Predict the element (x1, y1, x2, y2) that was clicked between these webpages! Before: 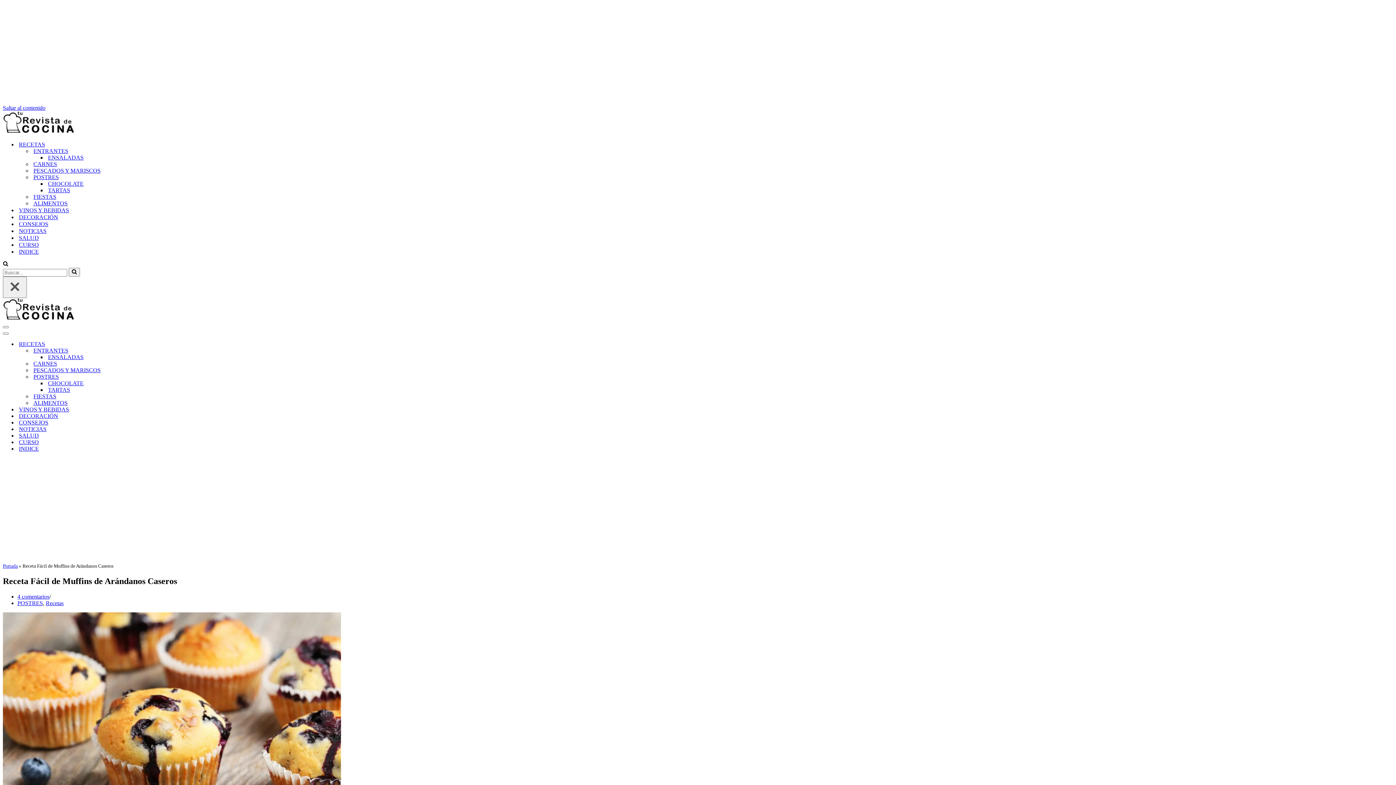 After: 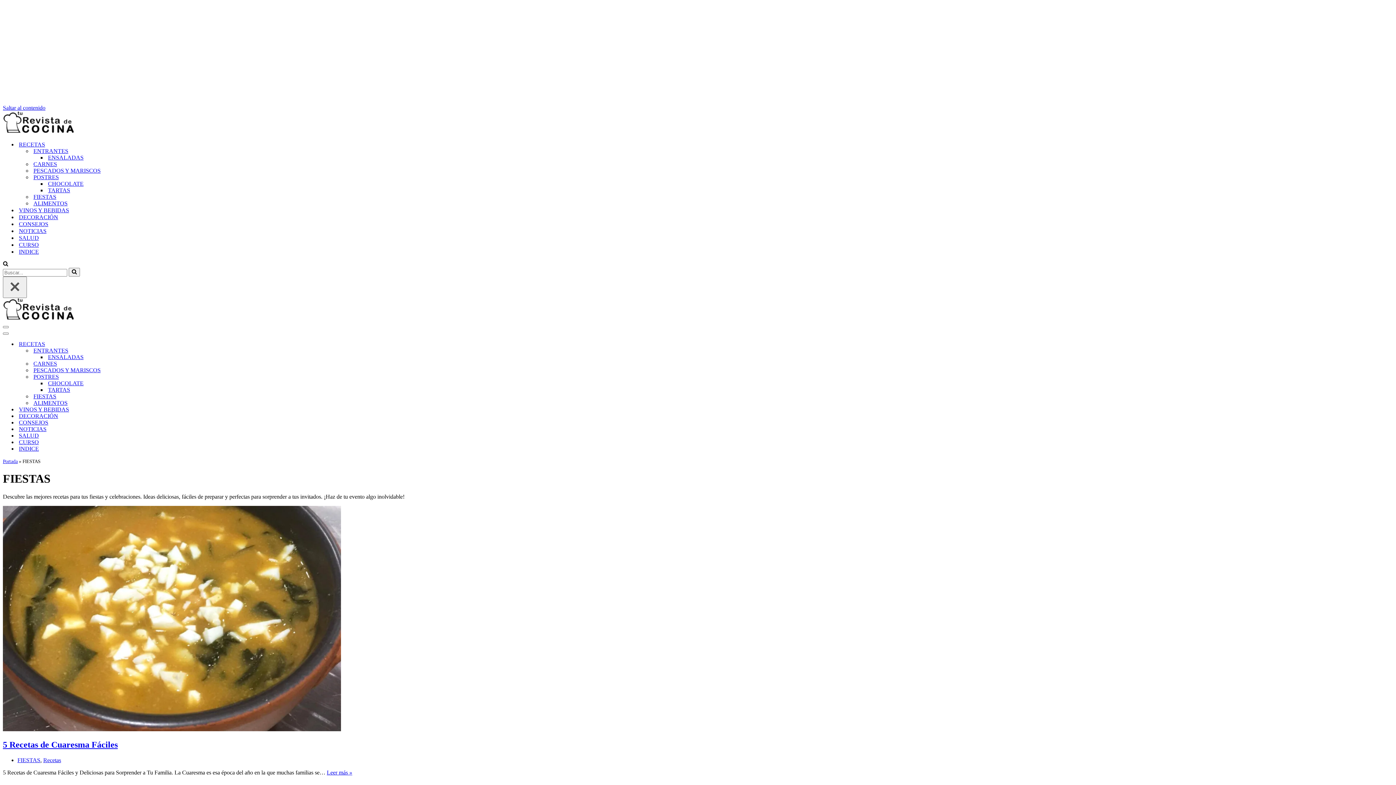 Action: label: FIESTAS bbox: (33, 393, 132, 400)